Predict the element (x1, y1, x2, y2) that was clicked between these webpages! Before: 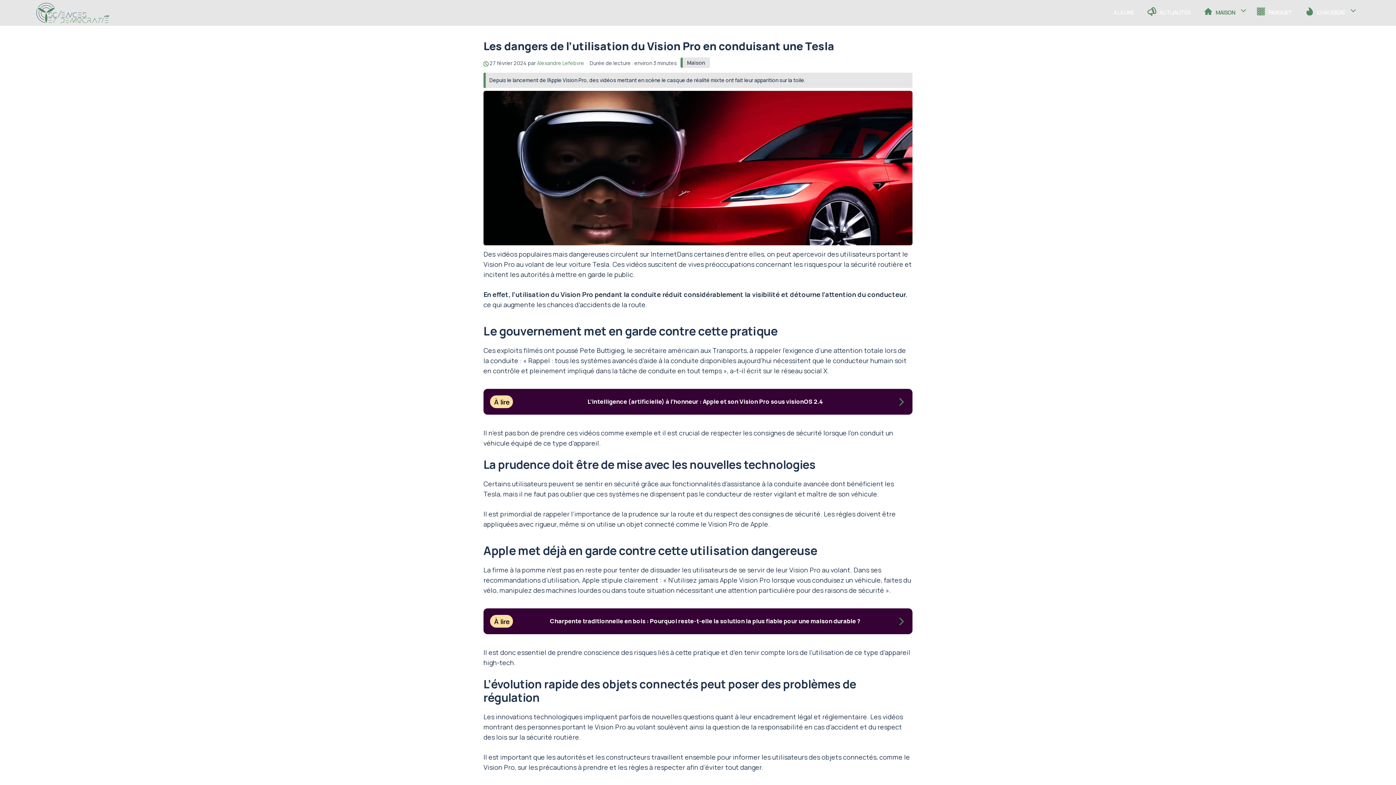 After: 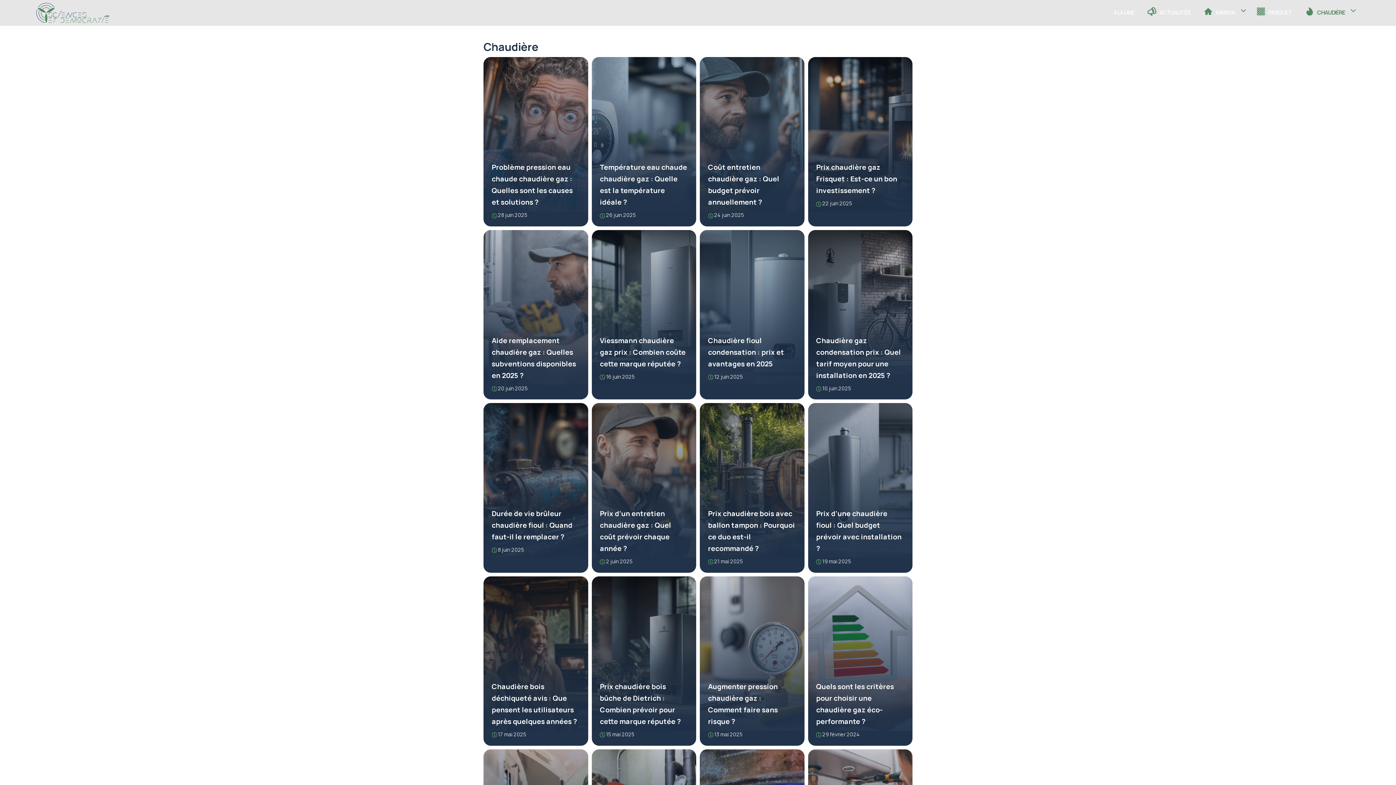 Action: bbox: (1298, 4, 1360, 21) label:  CHAUDIÈRE